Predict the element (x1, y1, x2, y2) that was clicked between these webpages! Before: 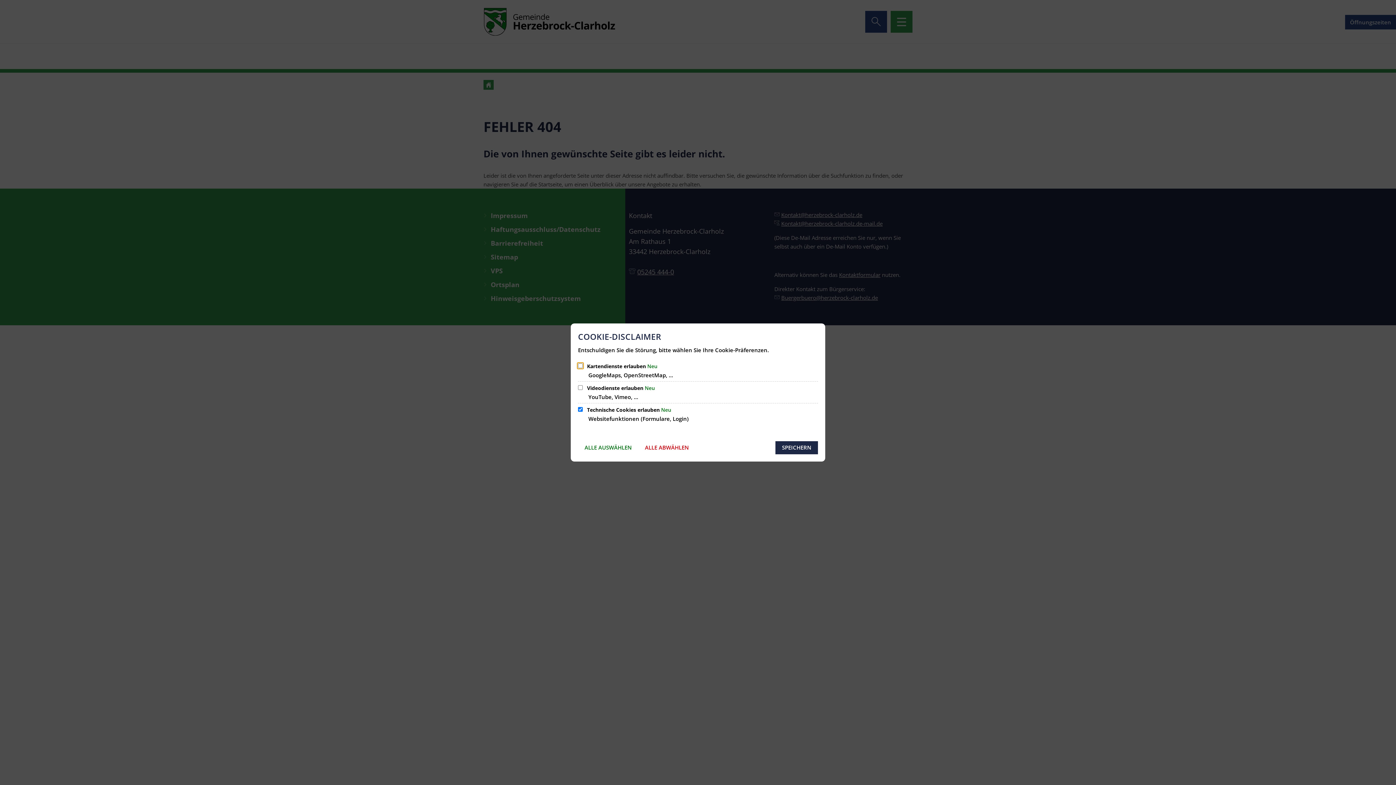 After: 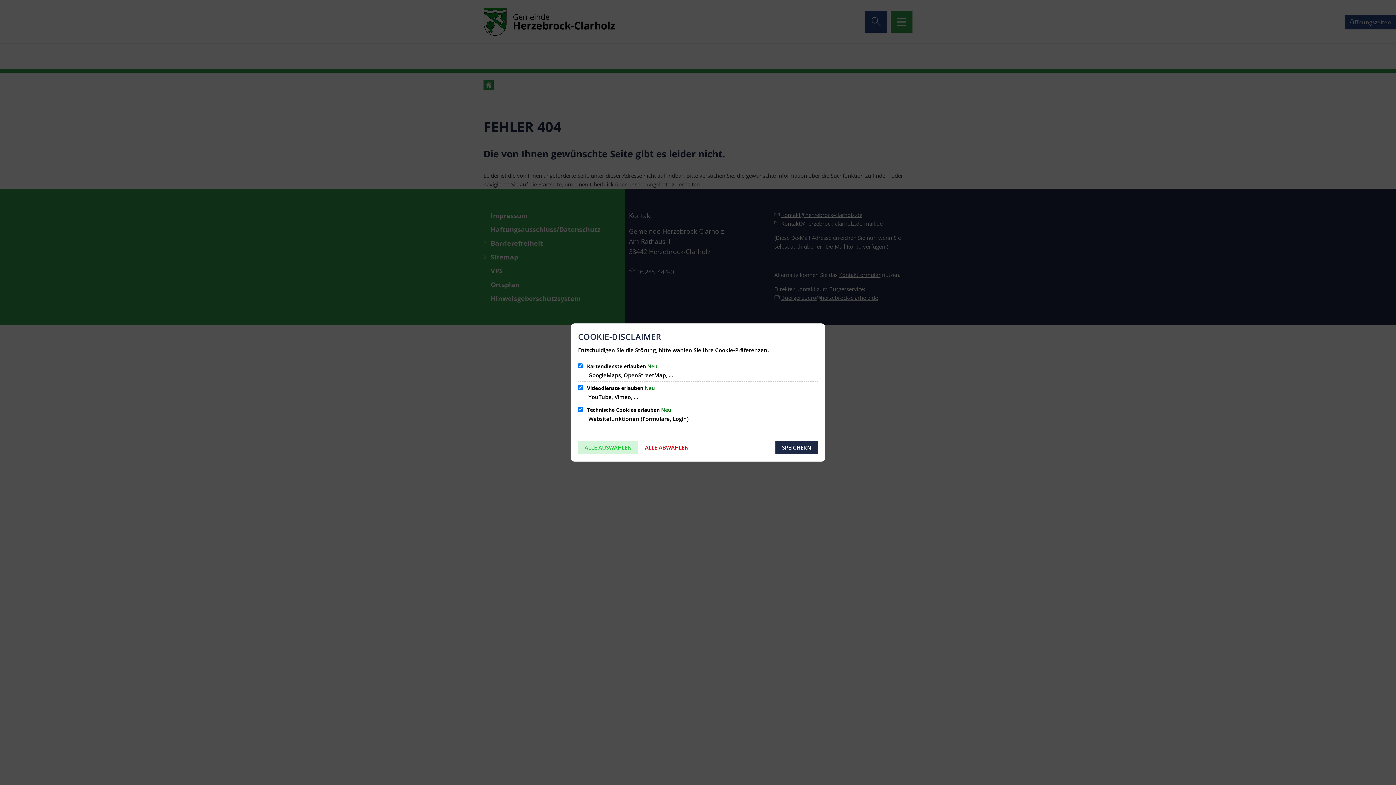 Action: label: ALLE AUSWÄHLEN bbox: (578, 441, 638, 454)